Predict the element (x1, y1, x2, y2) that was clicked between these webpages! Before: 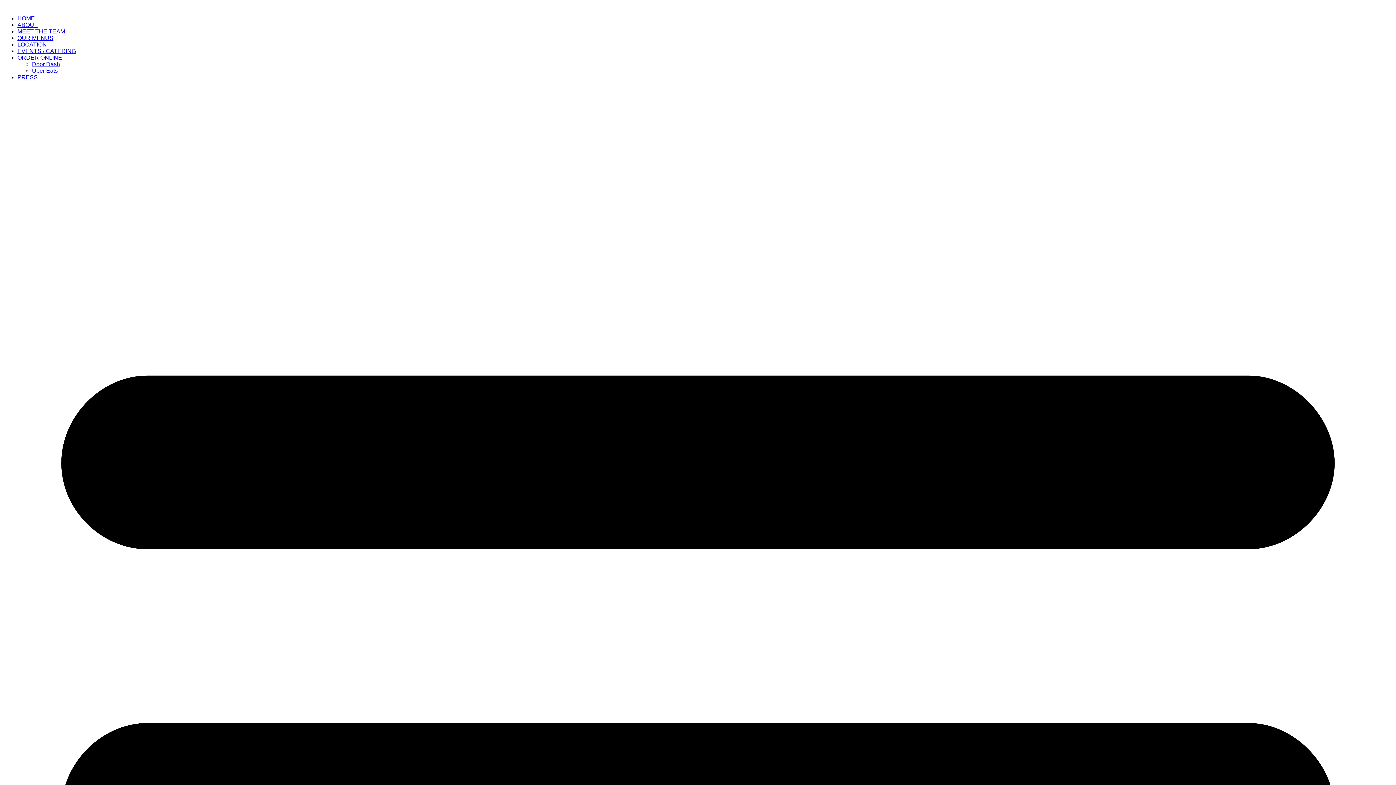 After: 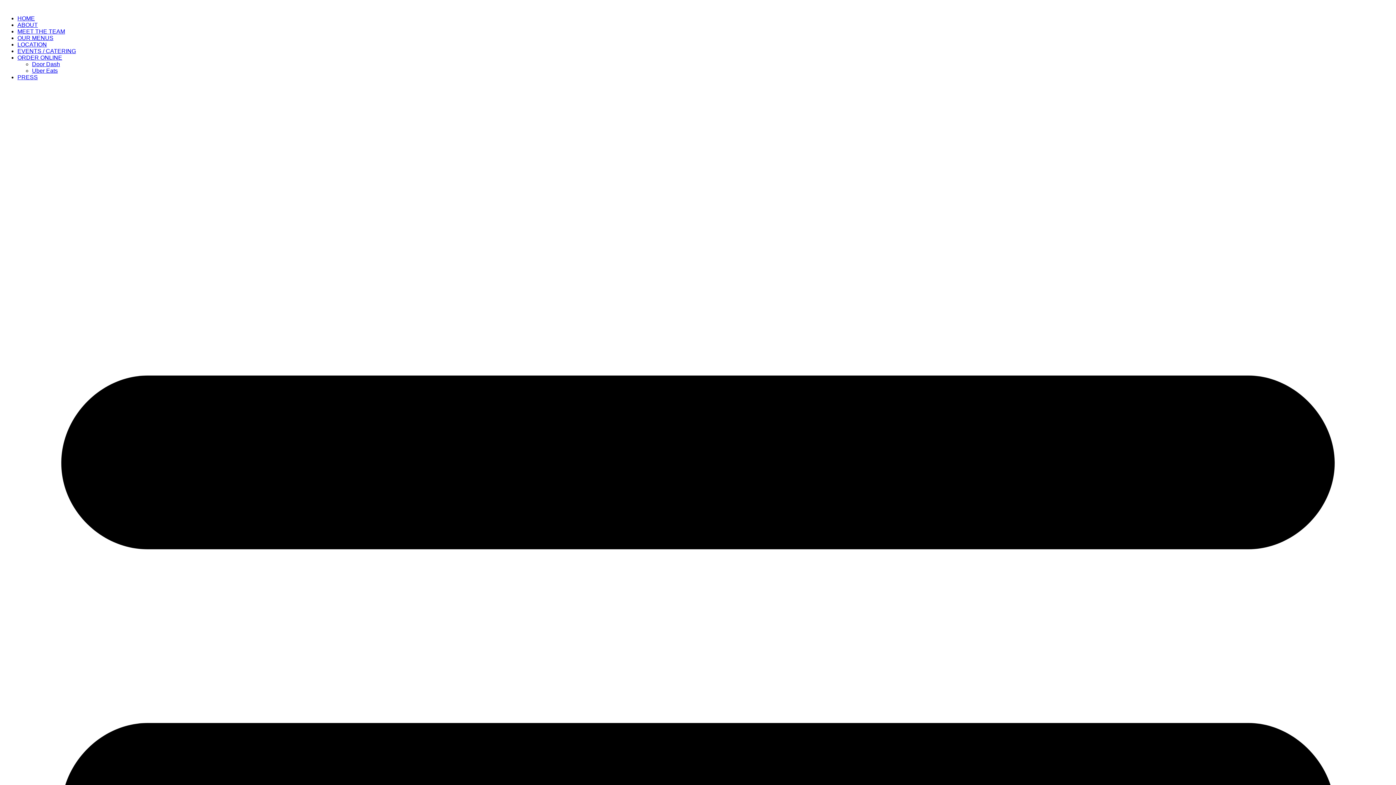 Action: bbox: (32, 67, 57, 73) label: Uber Eats